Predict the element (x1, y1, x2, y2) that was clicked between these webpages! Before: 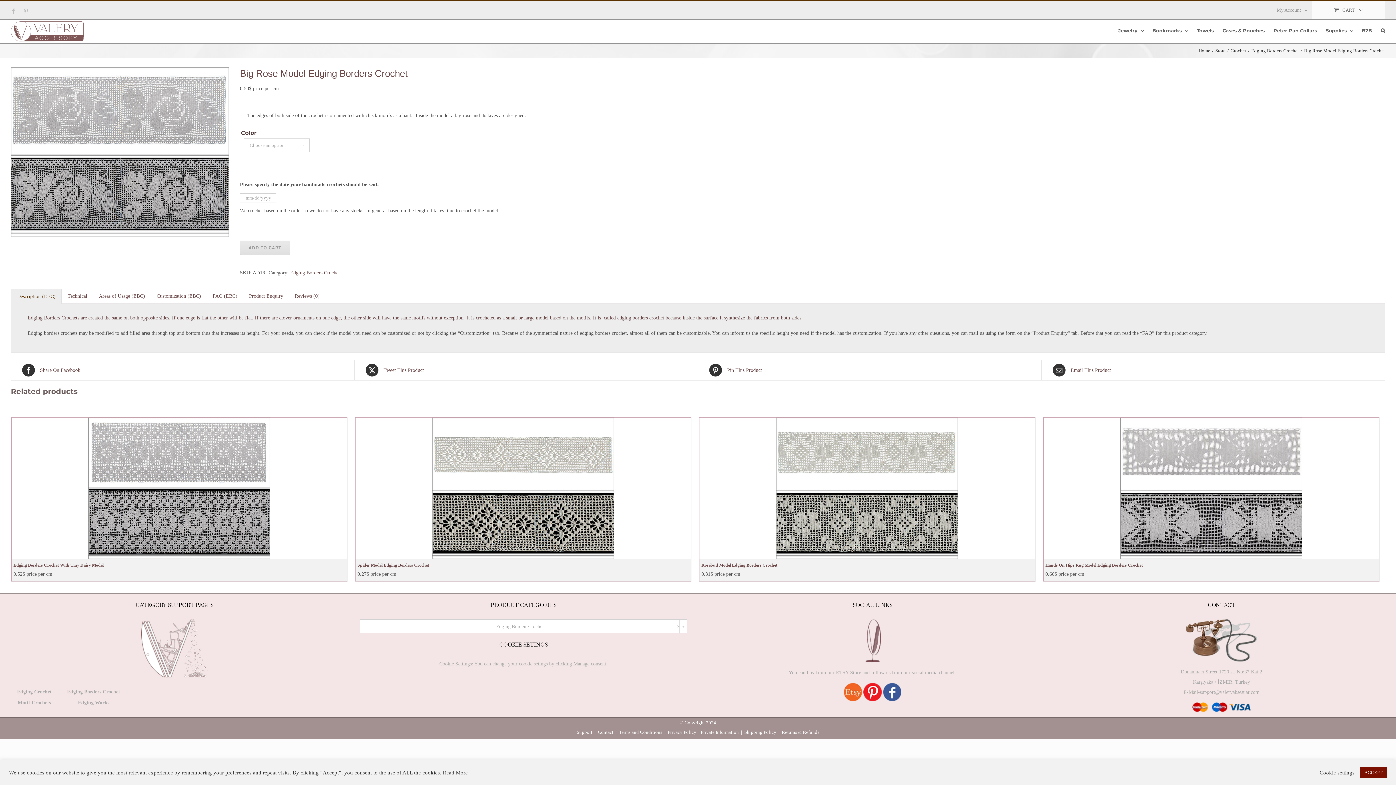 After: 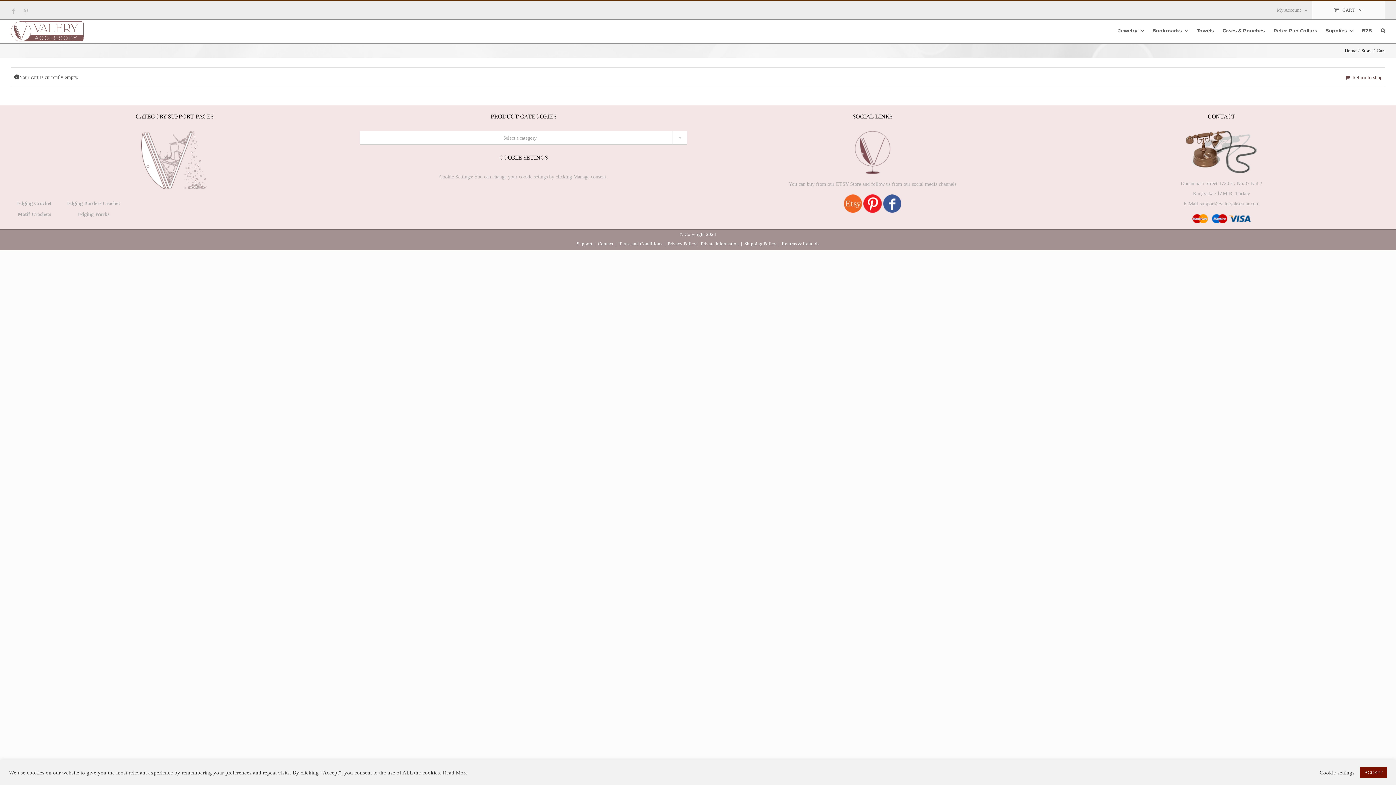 Action: bbox: (1312, 1, 1385, 19) label: CART